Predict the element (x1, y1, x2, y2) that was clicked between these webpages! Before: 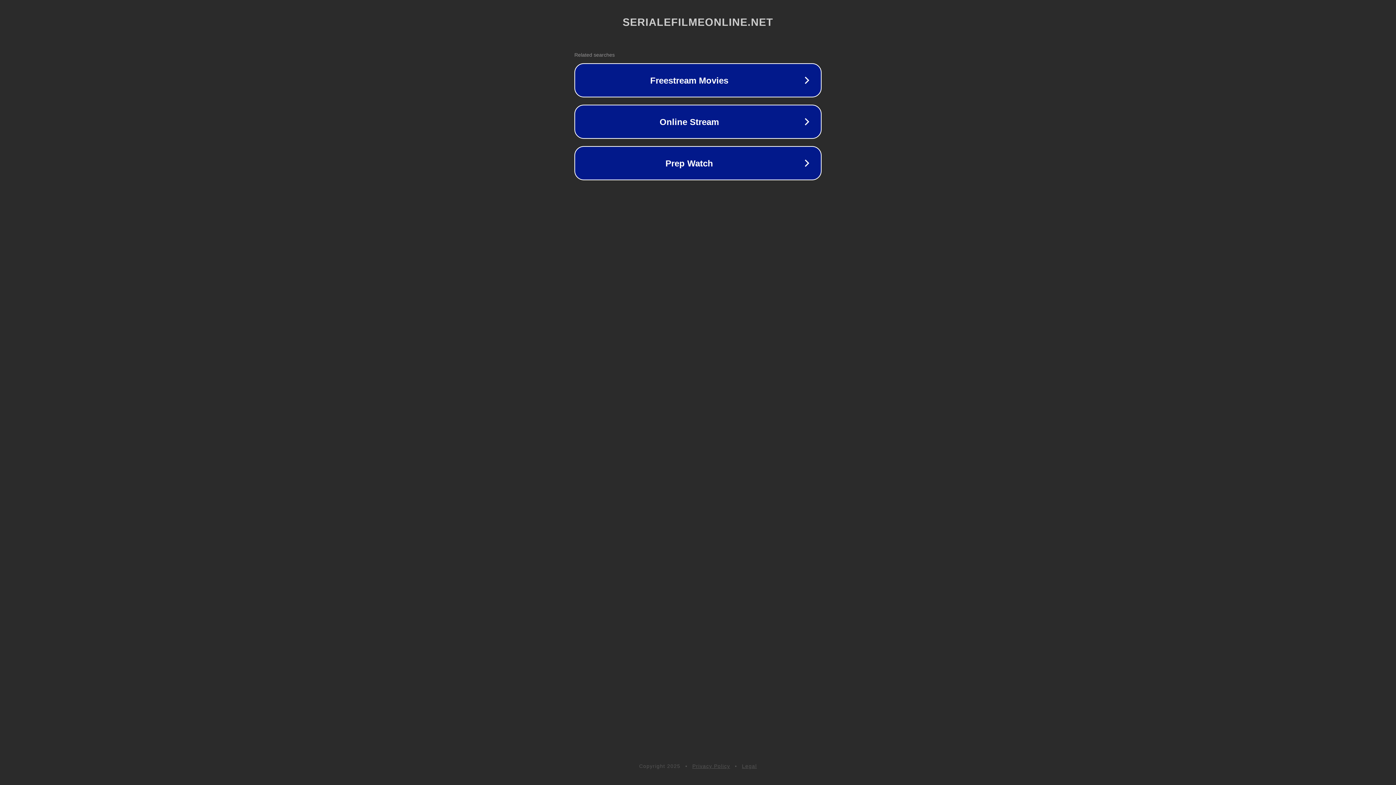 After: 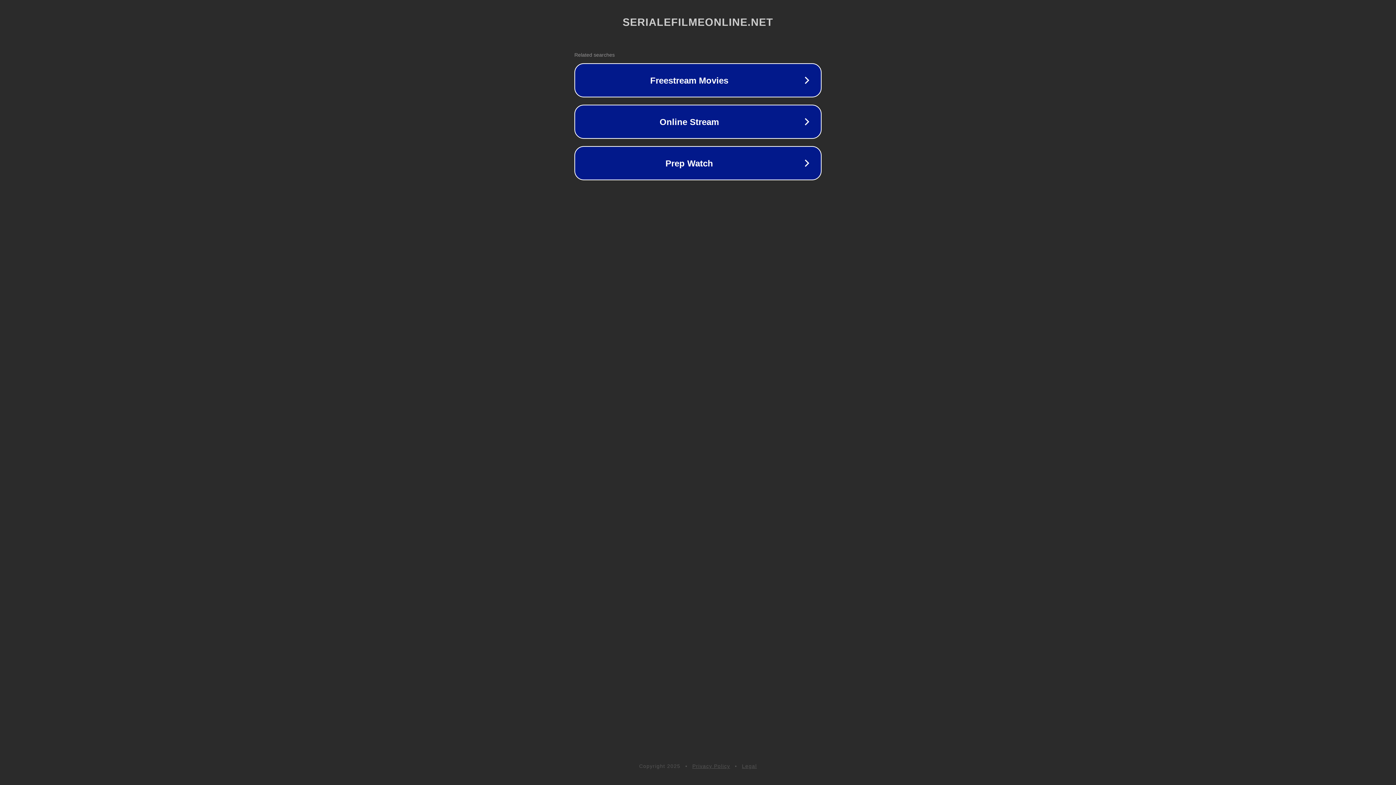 Action: label: Privacy Policy bbox: (692, 763, 730, 769)